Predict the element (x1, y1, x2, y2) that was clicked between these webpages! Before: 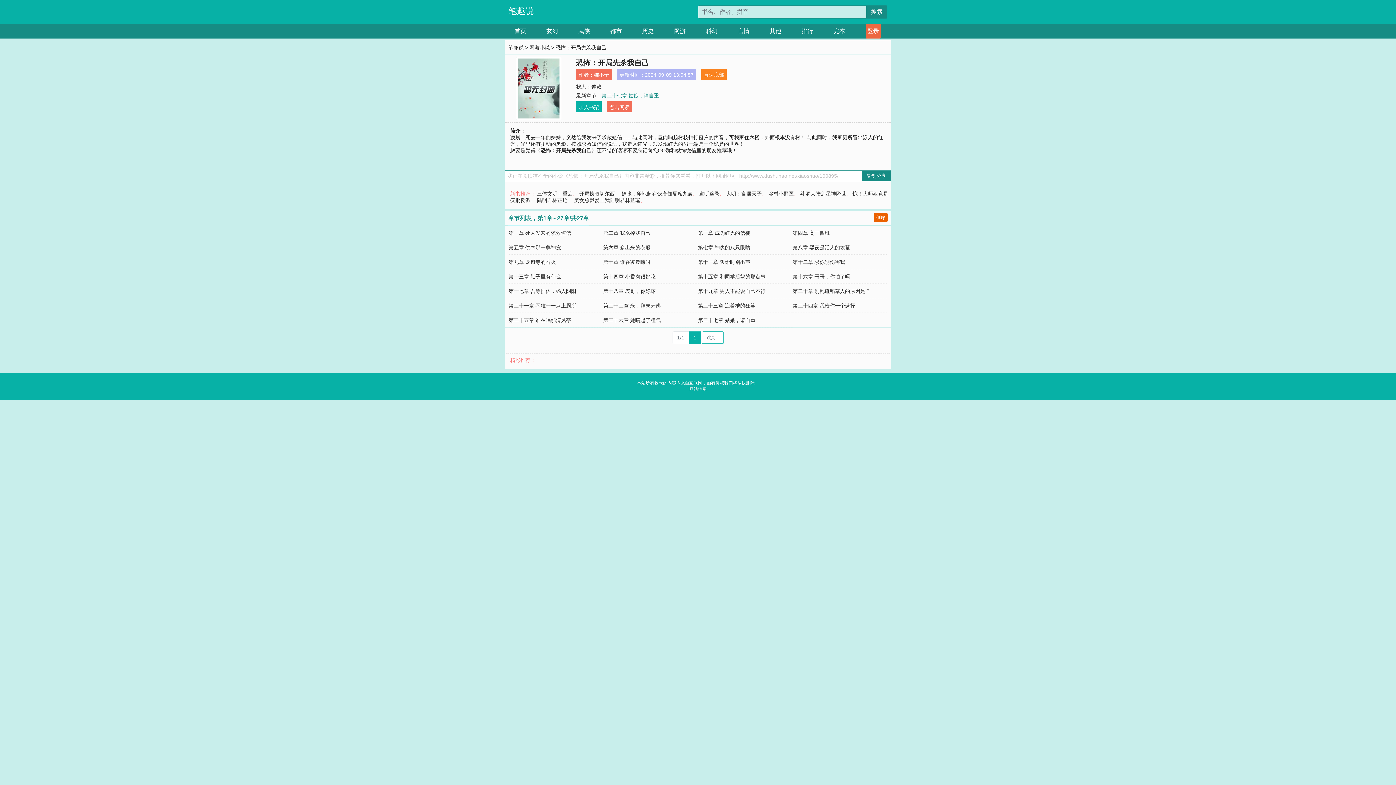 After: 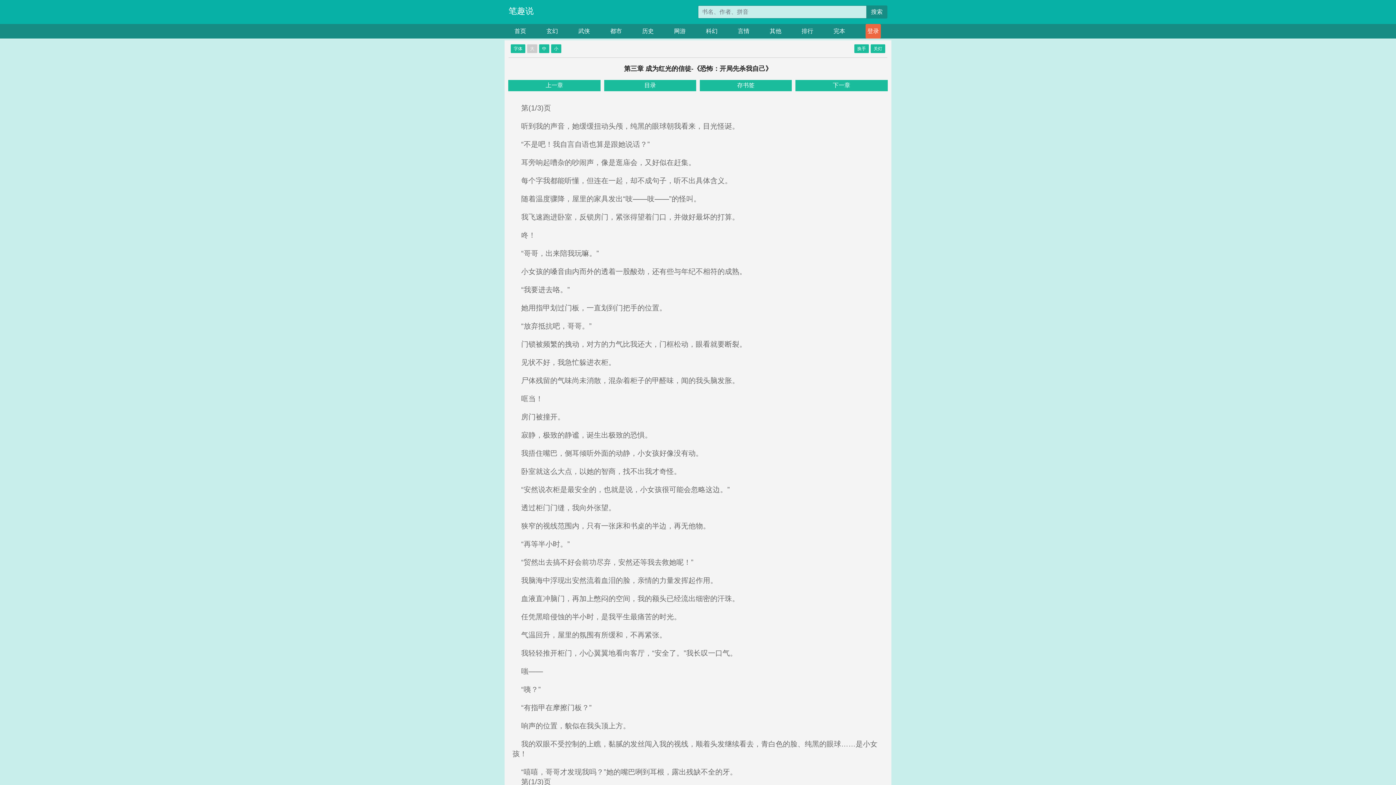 Action: label: 第三章 成为红光的信徒 bbox: (698, 230, 750, 236)